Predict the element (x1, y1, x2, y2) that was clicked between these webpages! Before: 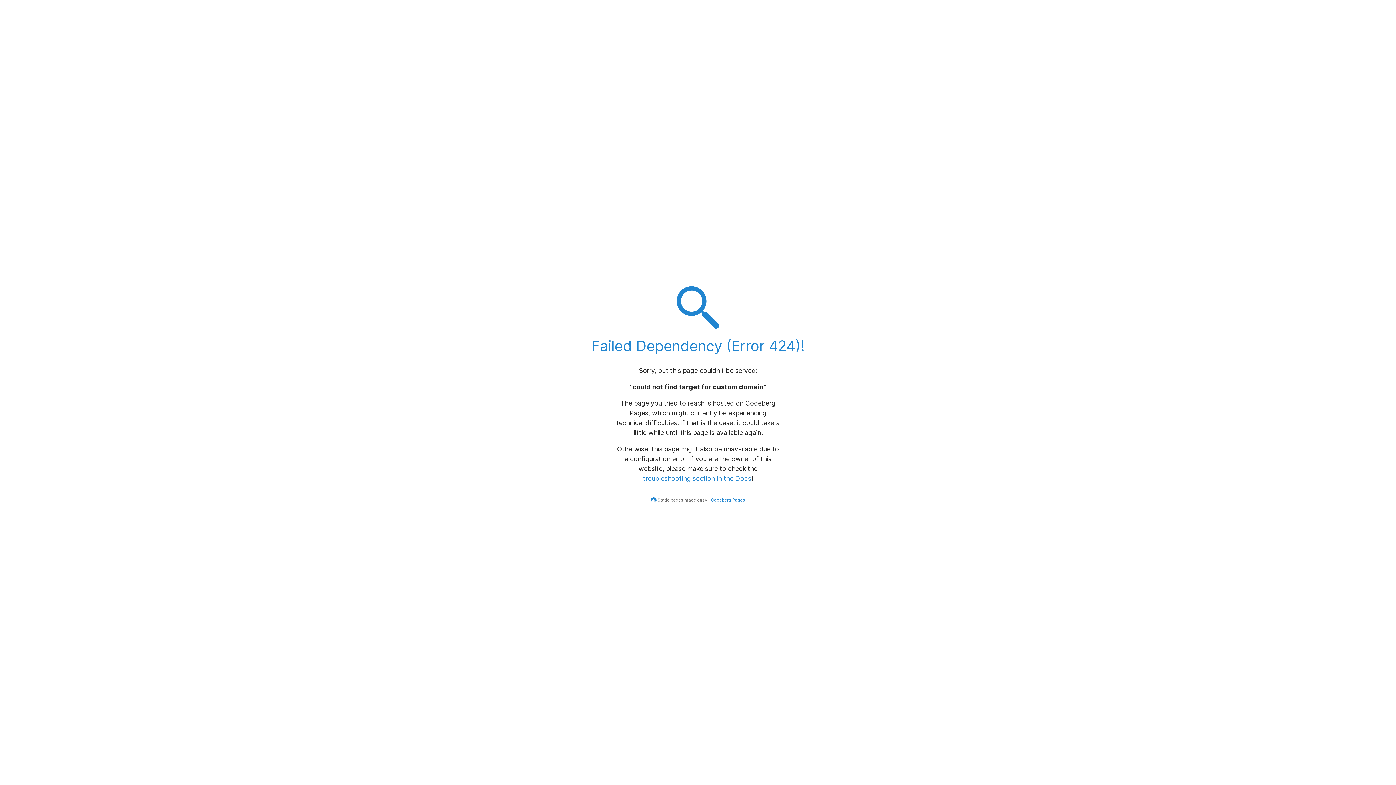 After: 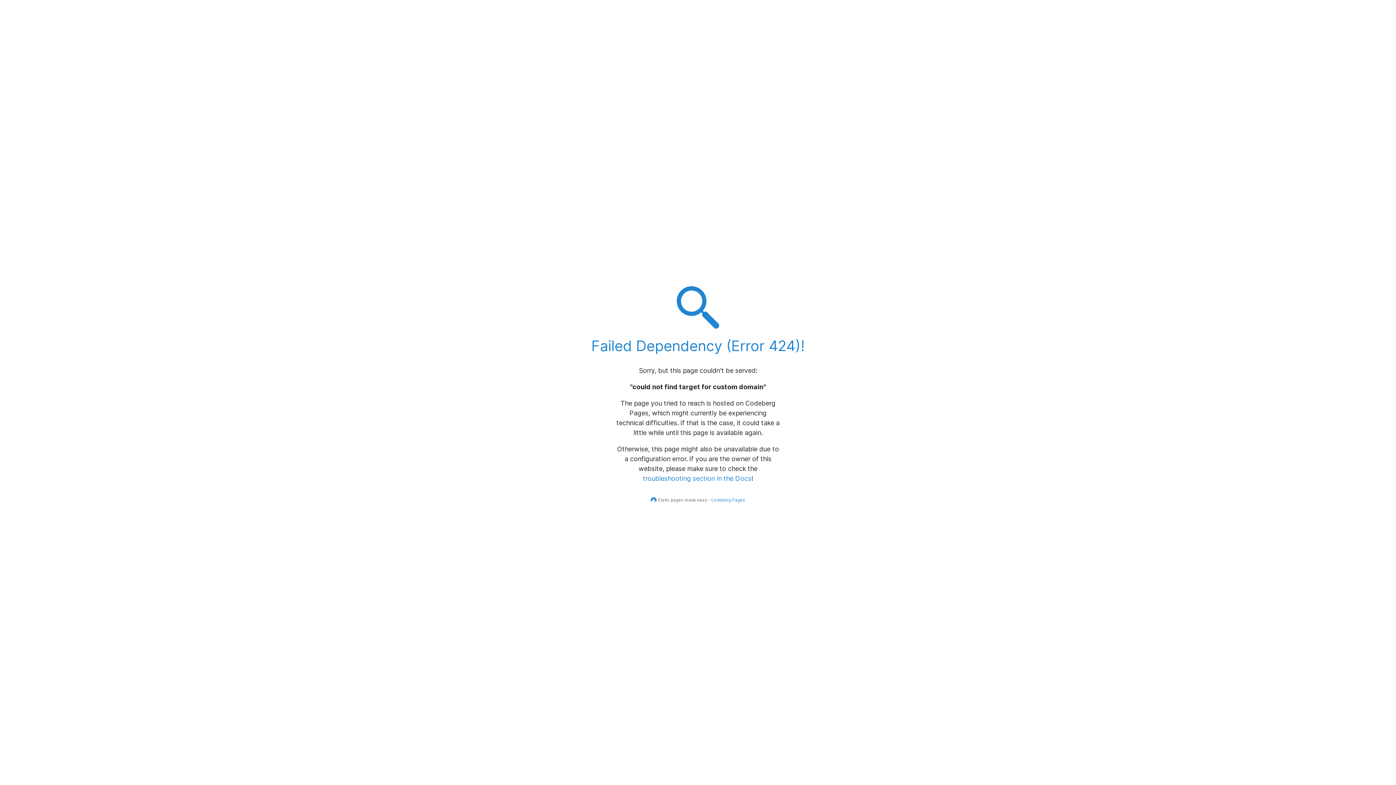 Action: label: Codeberg Pages bbox: (711, 497, 745, 502)